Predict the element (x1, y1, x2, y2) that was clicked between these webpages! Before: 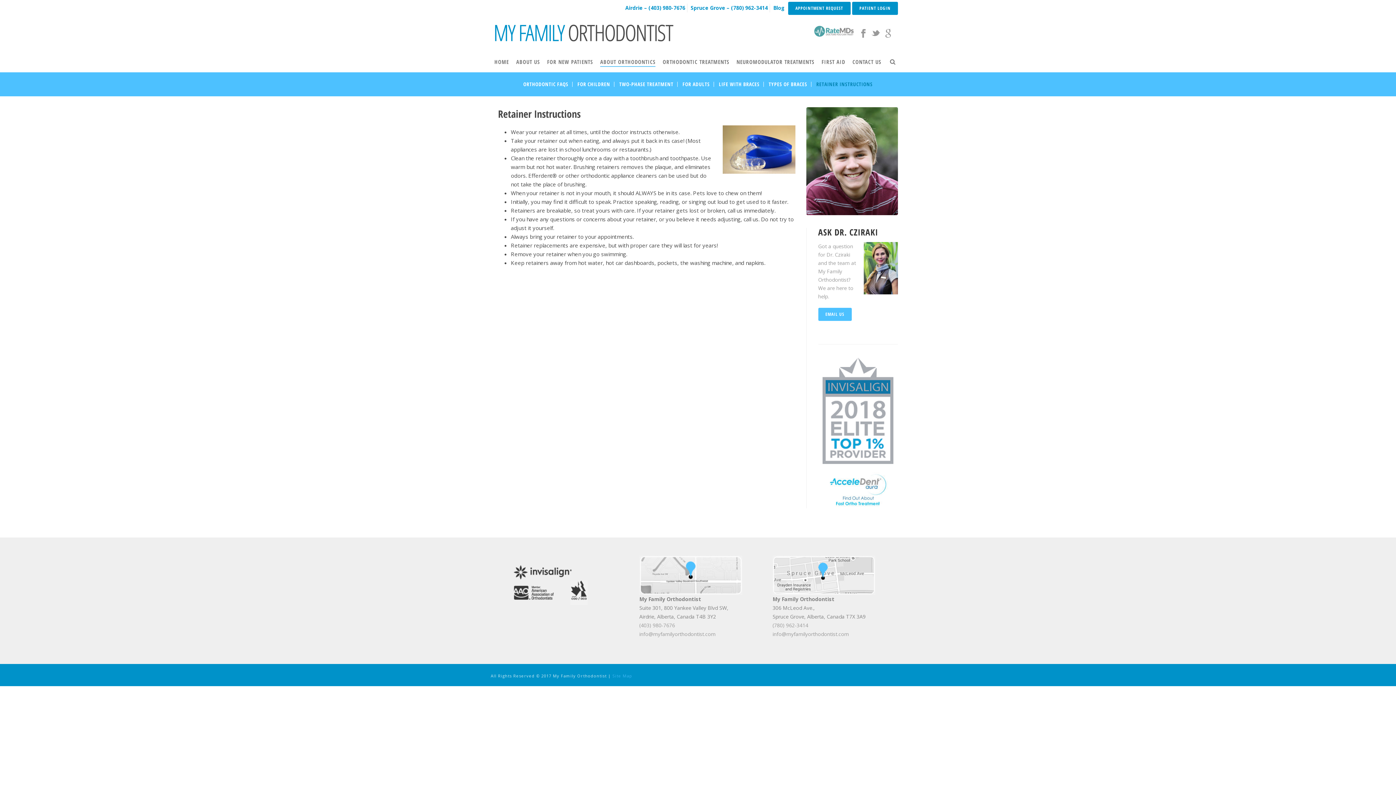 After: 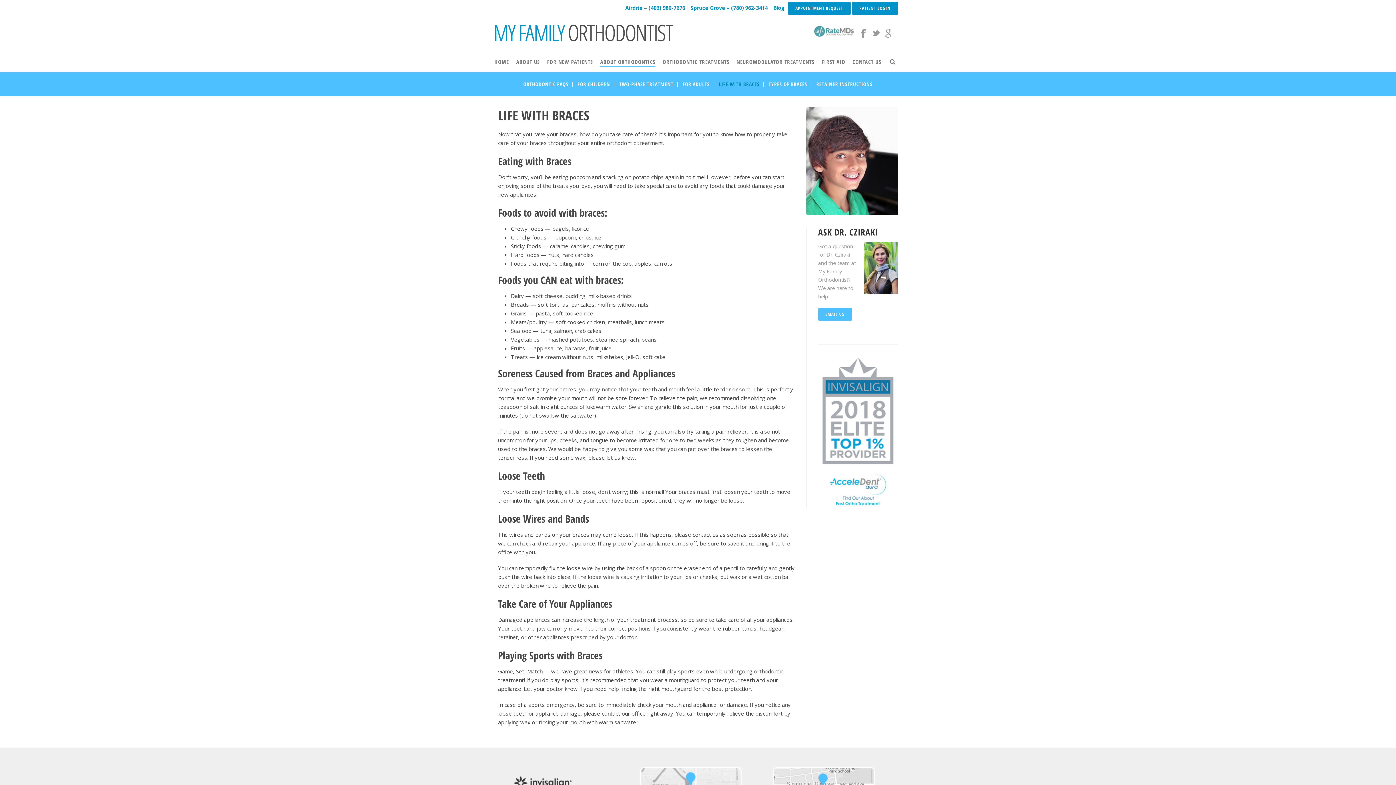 Action: label: LIFE WITH BRACES bbox: (715, 81, 763, 86)